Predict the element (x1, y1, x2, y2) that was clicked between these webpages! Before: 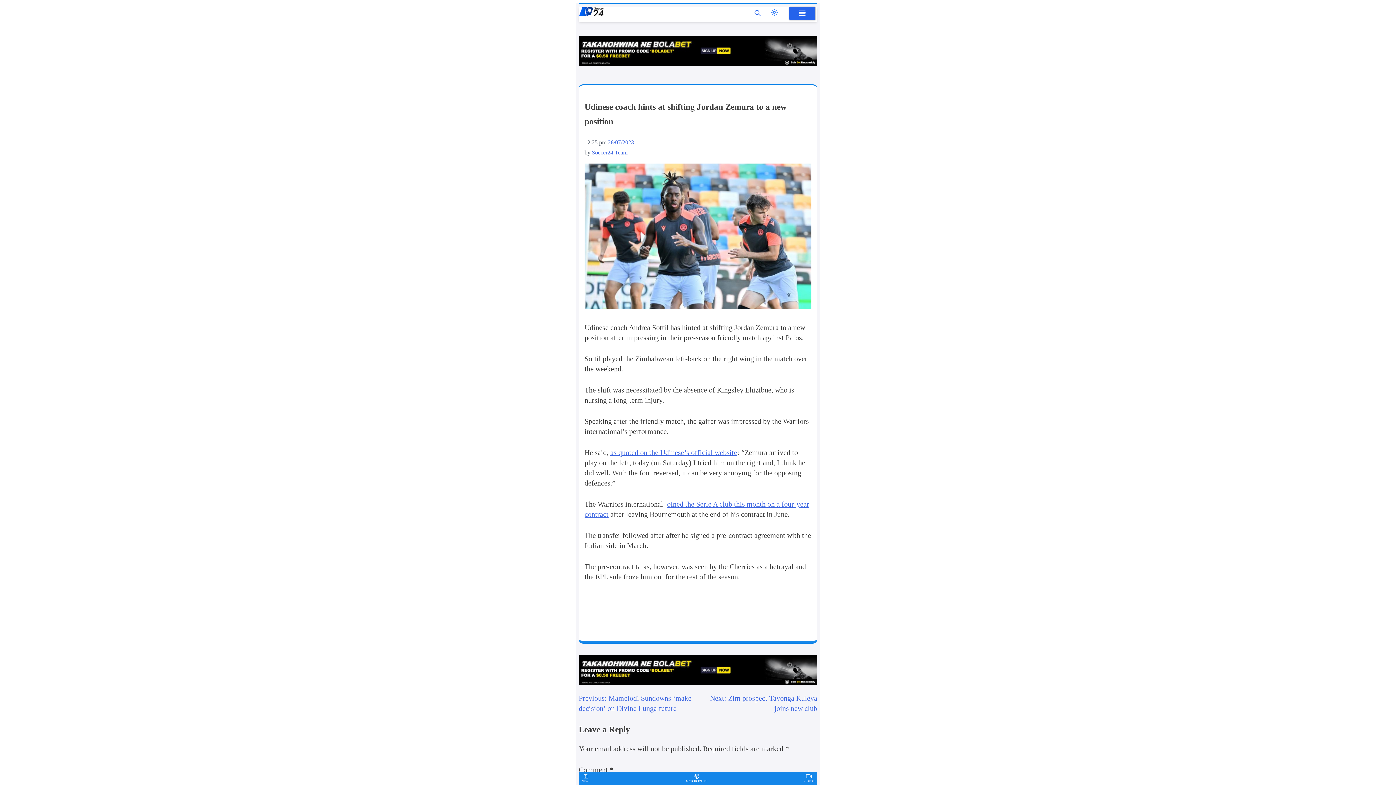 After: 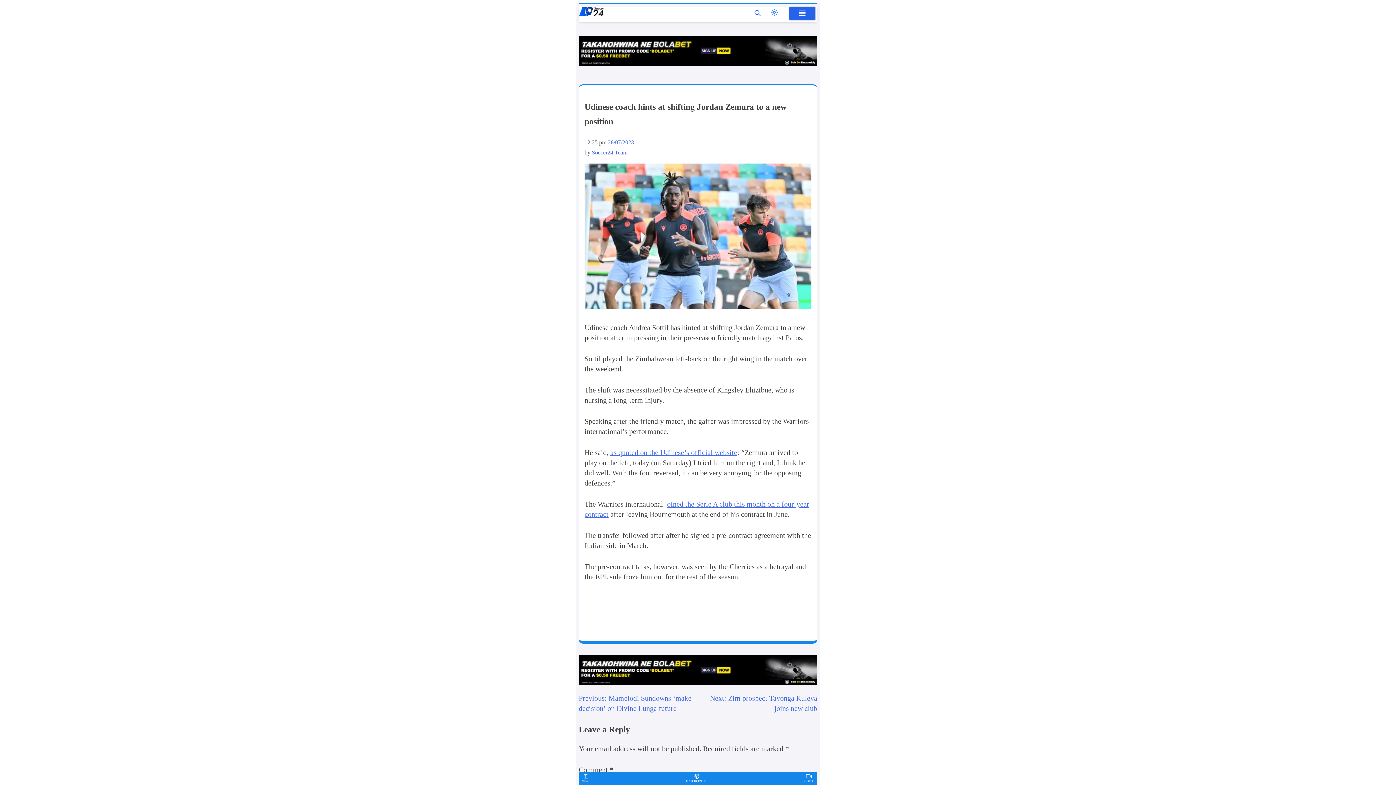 Action: bbox: (608, 139, 634, 145) label: 26/07/2023